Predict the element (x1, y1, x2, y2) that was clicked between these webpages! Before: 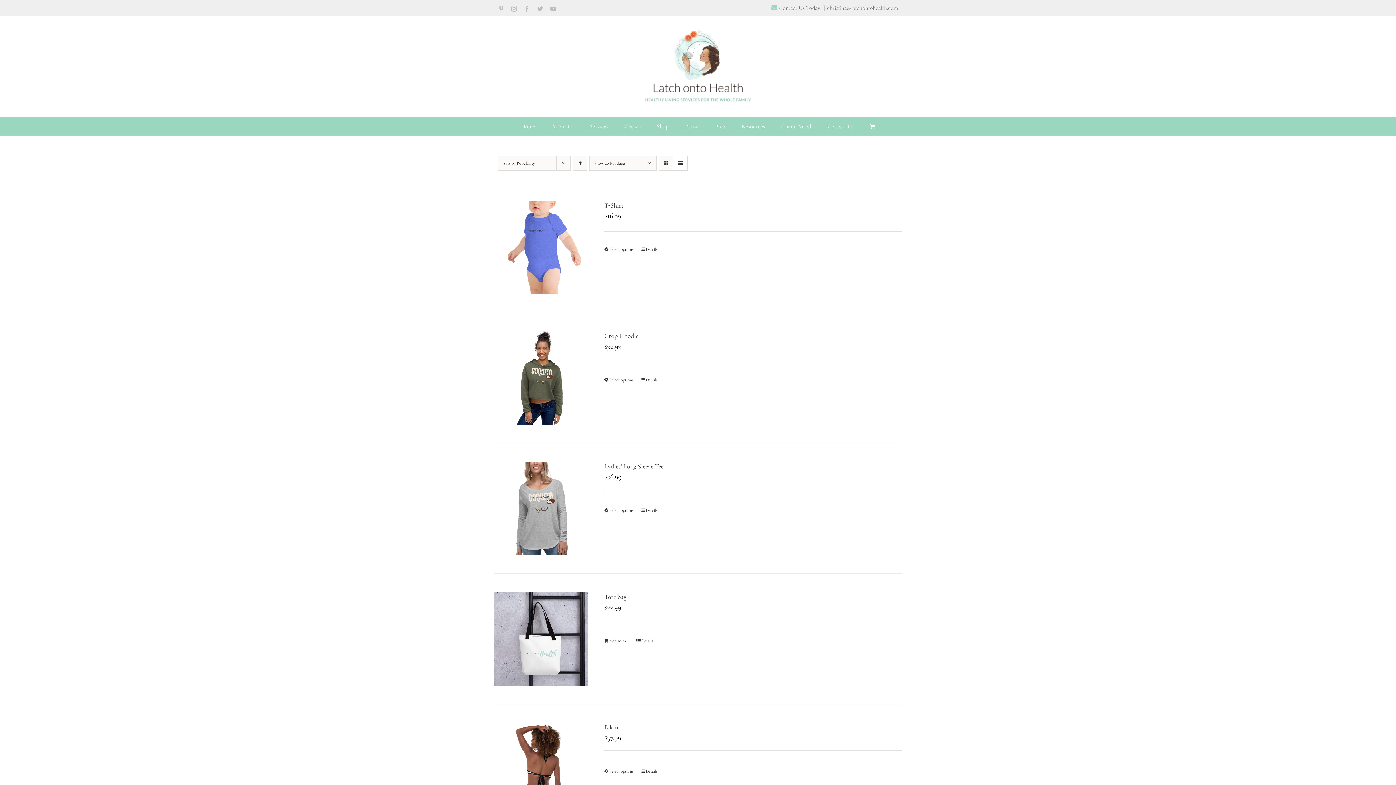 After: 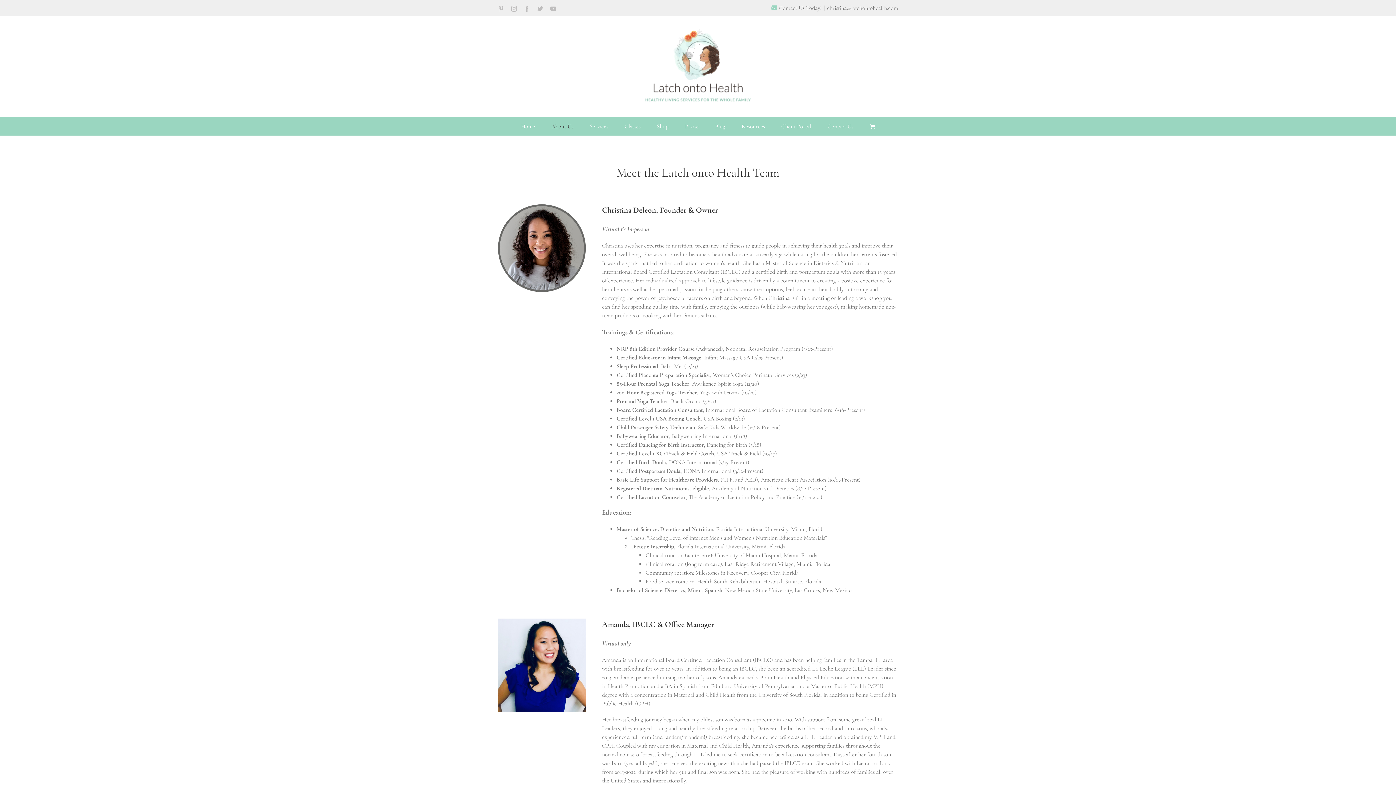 Action: label: About Us bbox: (551, 117, 573, 135)